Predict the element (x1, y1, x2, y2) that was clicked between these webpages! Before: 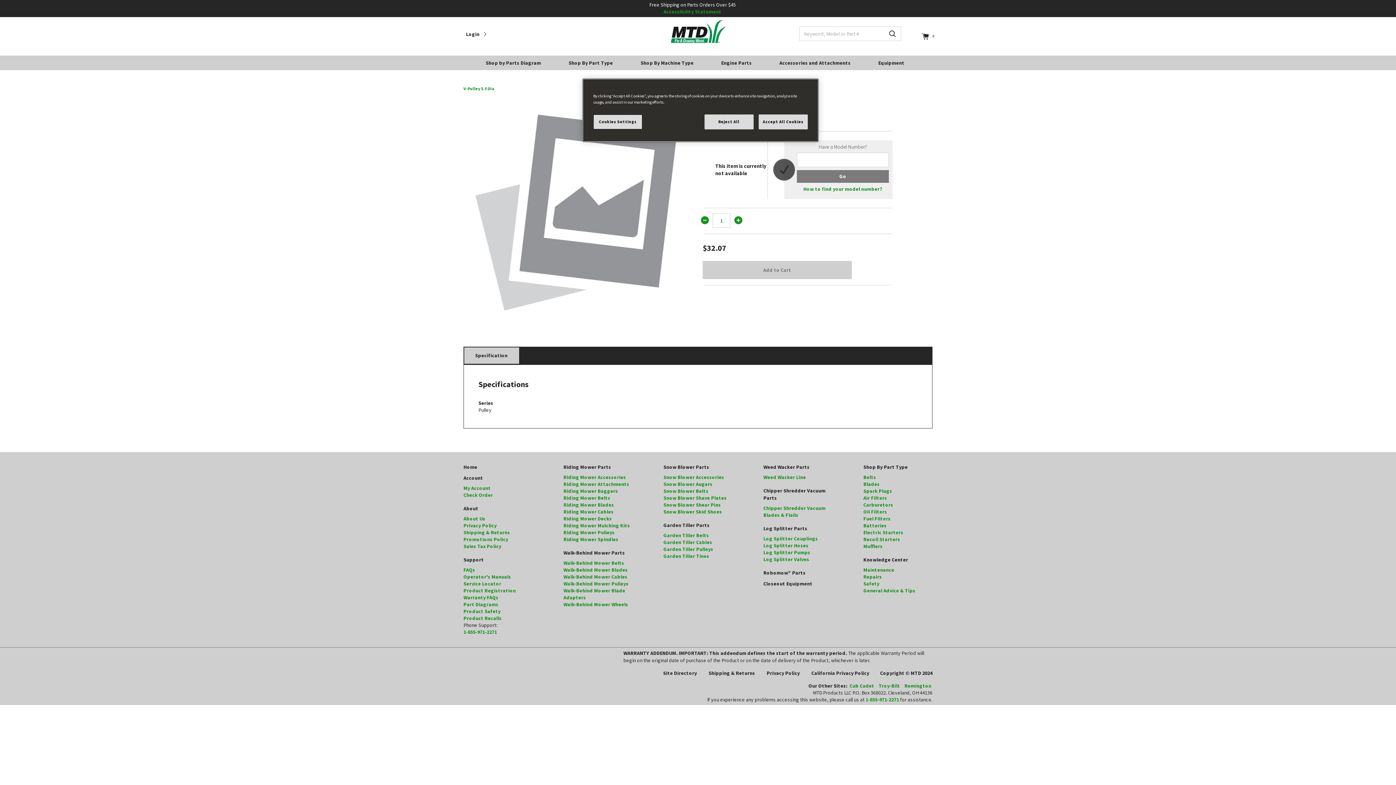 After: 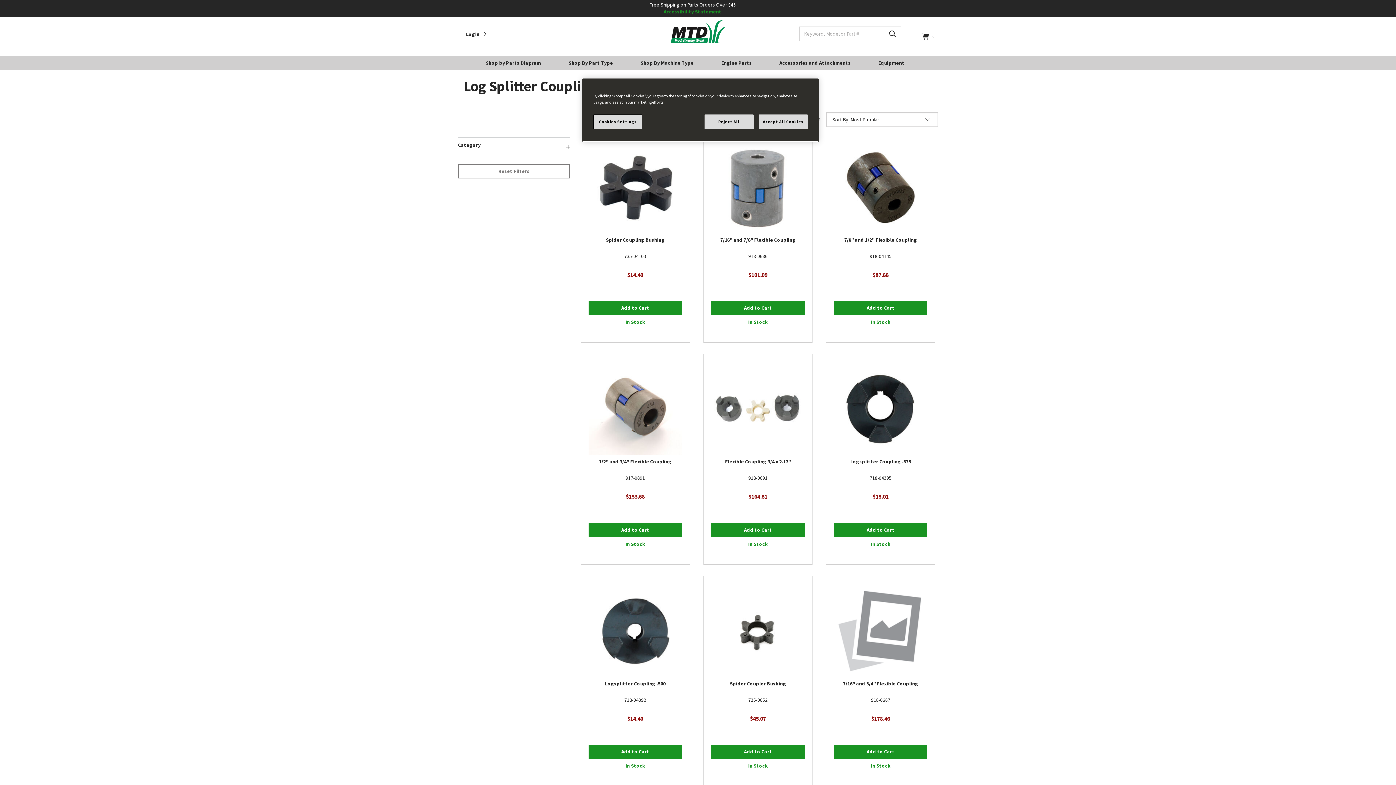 Action: bbox: (763, 535, 818, 542) label: Log Splitter Couplings